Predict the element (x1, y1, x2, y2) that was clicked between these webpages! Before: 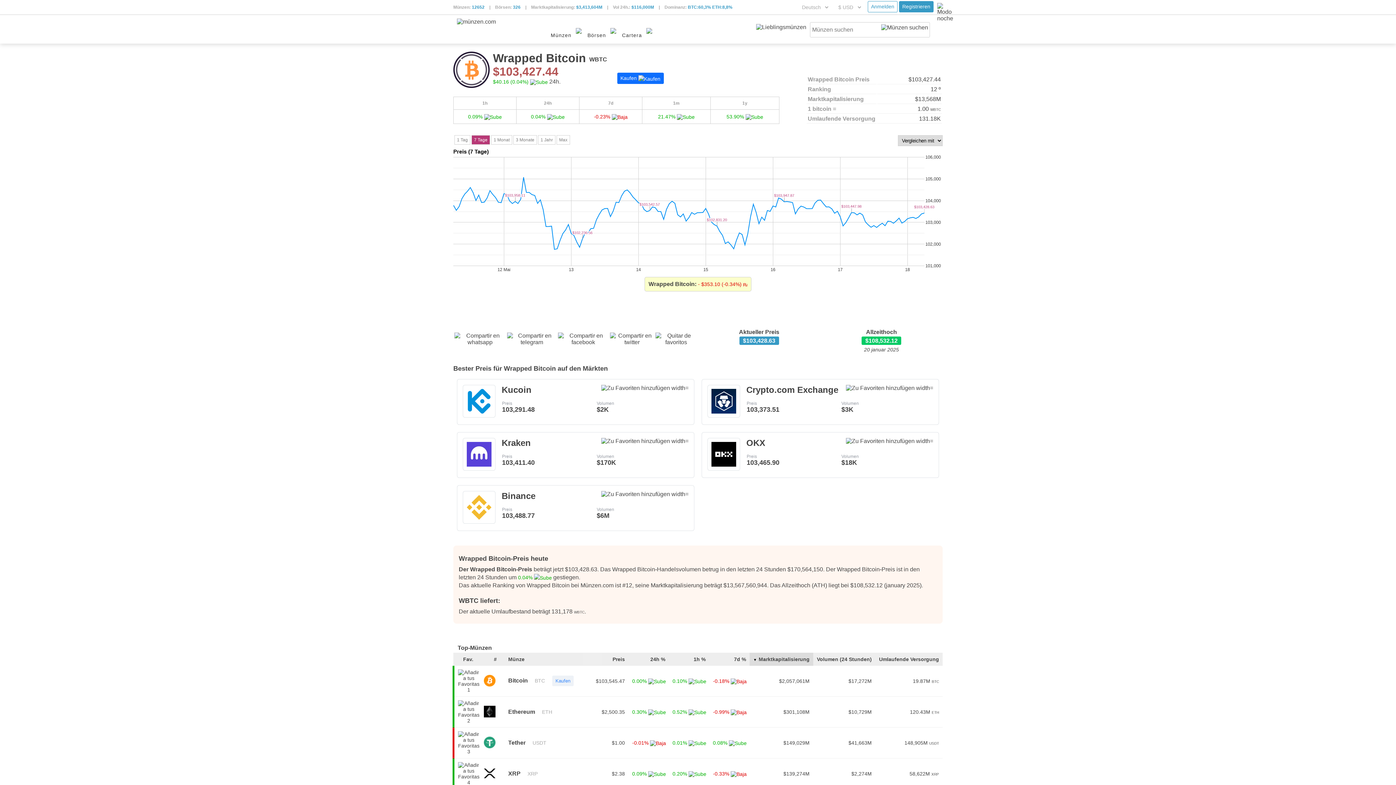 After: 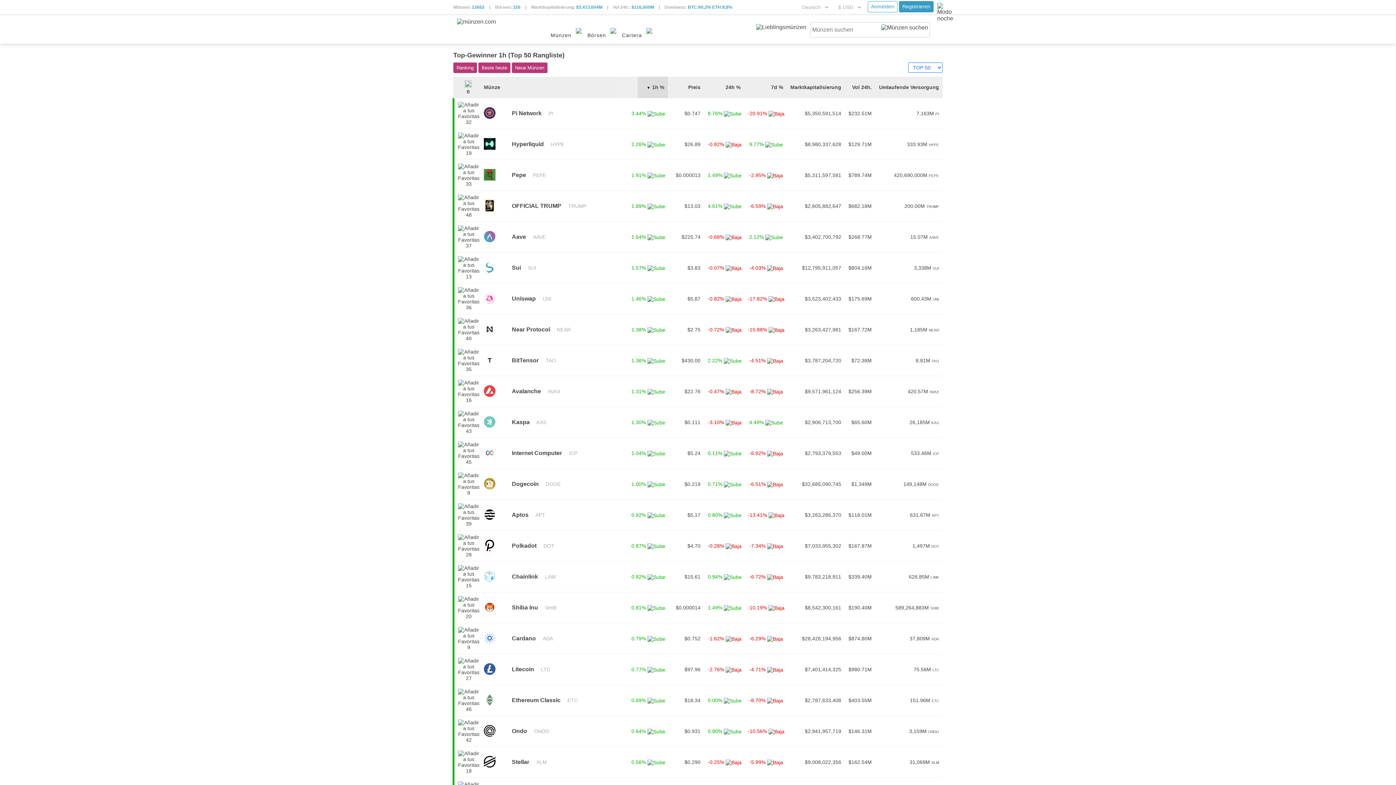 Action: label: 1h % bbox: (693, 653, 705, 666)